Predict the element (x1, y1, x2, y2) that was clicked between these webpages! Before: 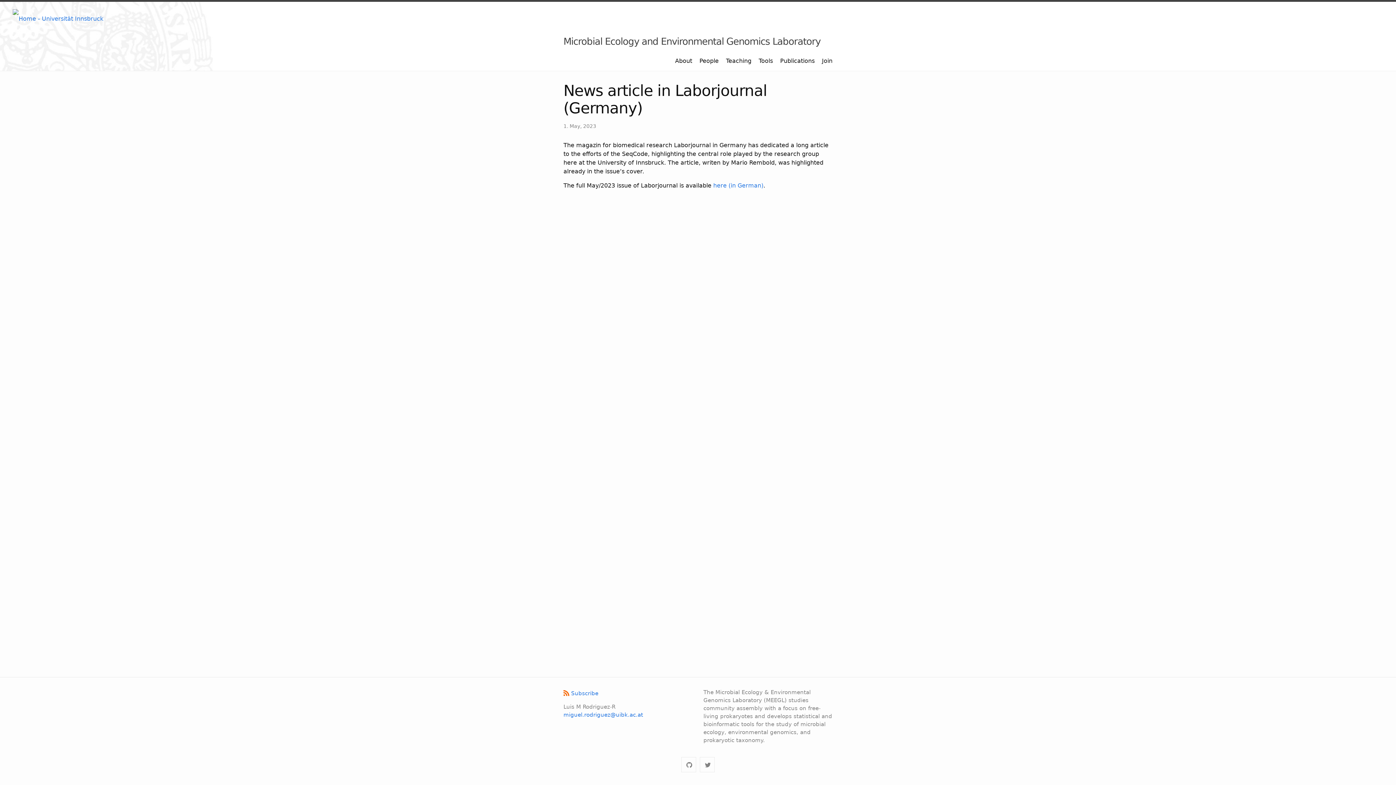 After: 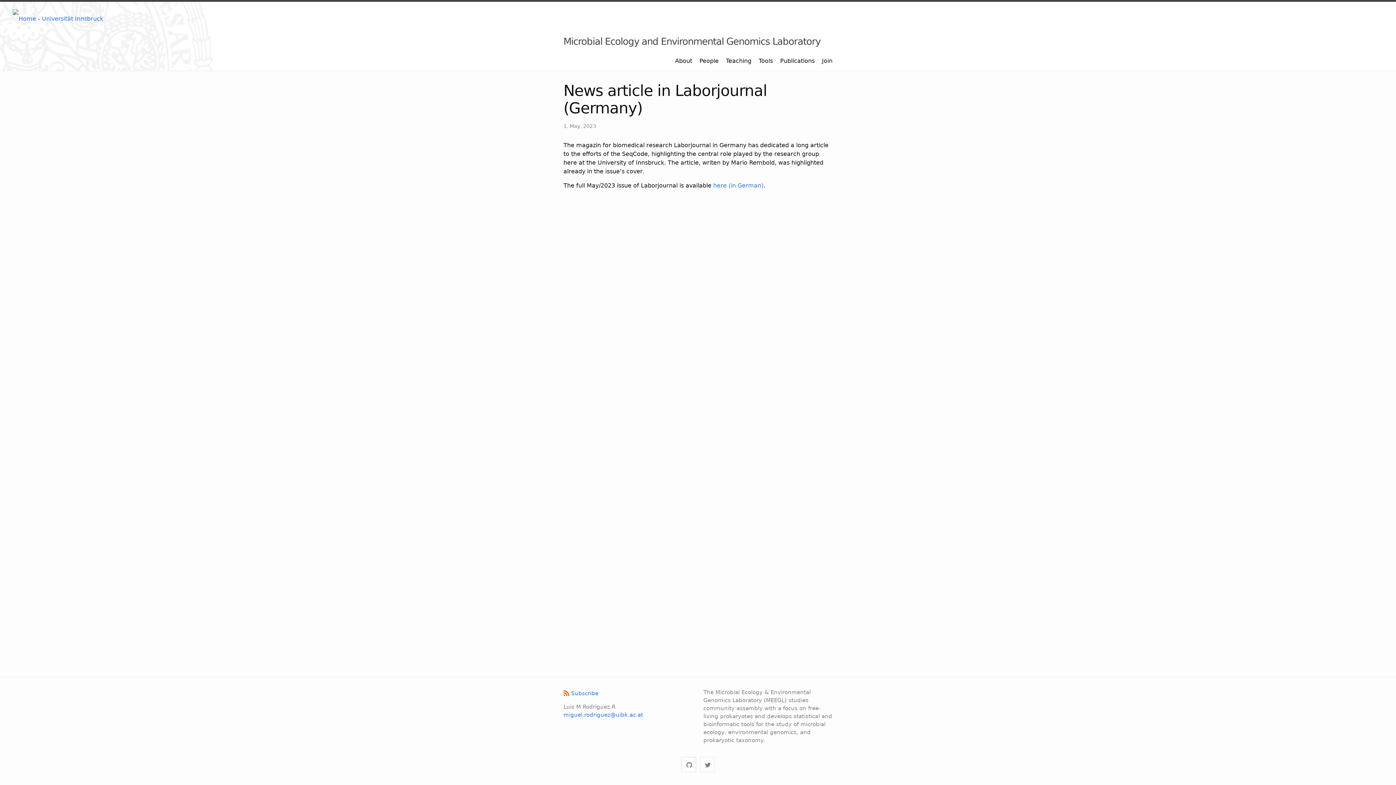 Action: bbox: (681, 757, 696, 772)